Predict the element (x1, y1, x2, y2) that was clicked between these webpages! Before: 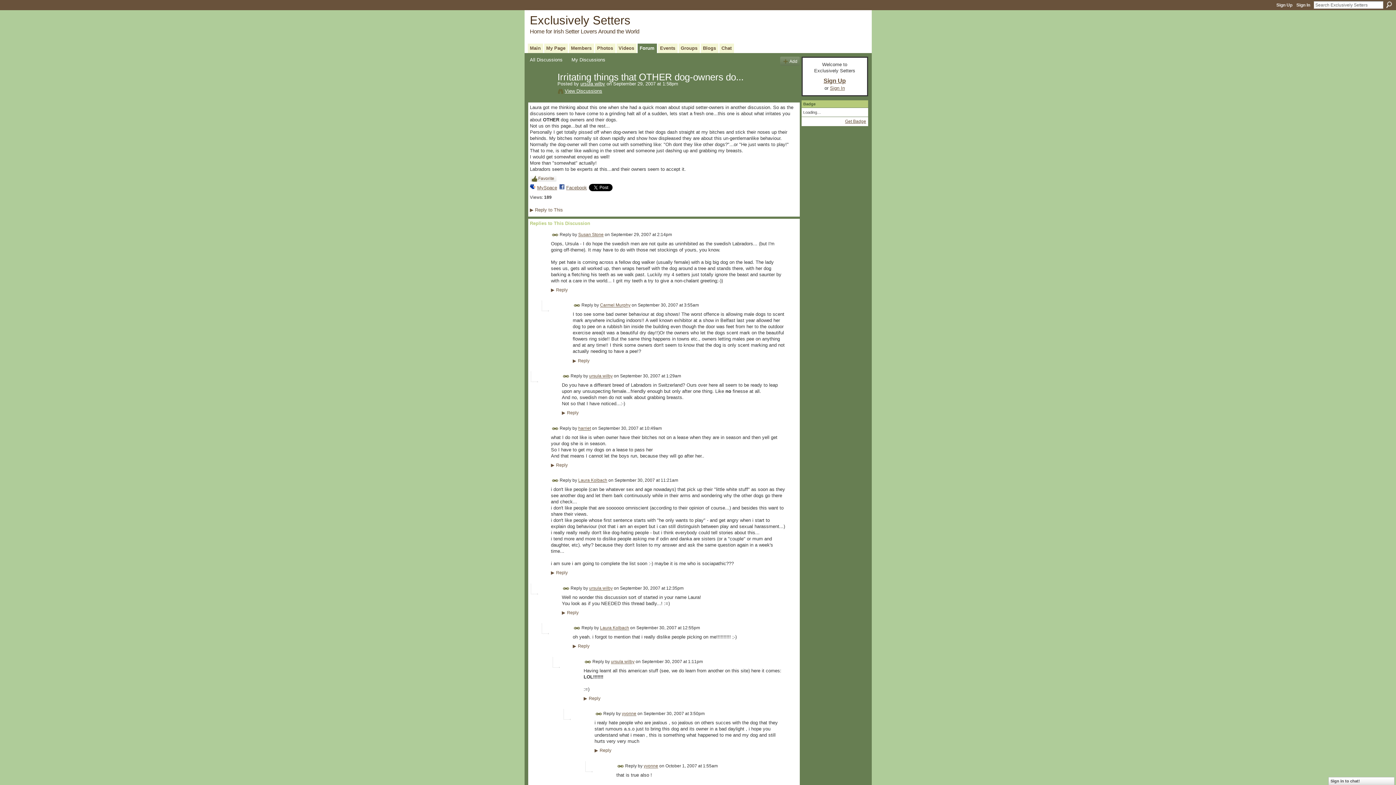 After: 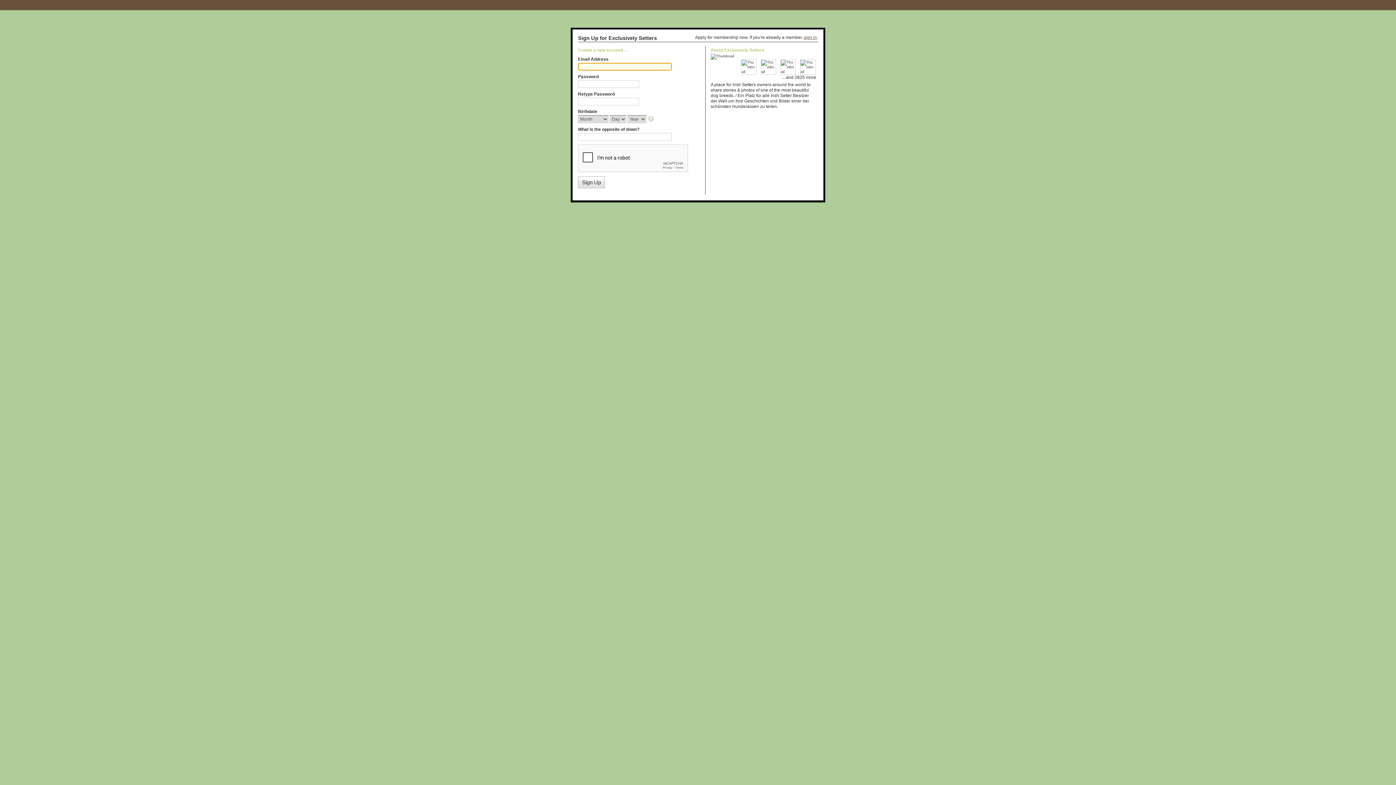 Action: label: My Page bbox: (544, 43, 567, 52)